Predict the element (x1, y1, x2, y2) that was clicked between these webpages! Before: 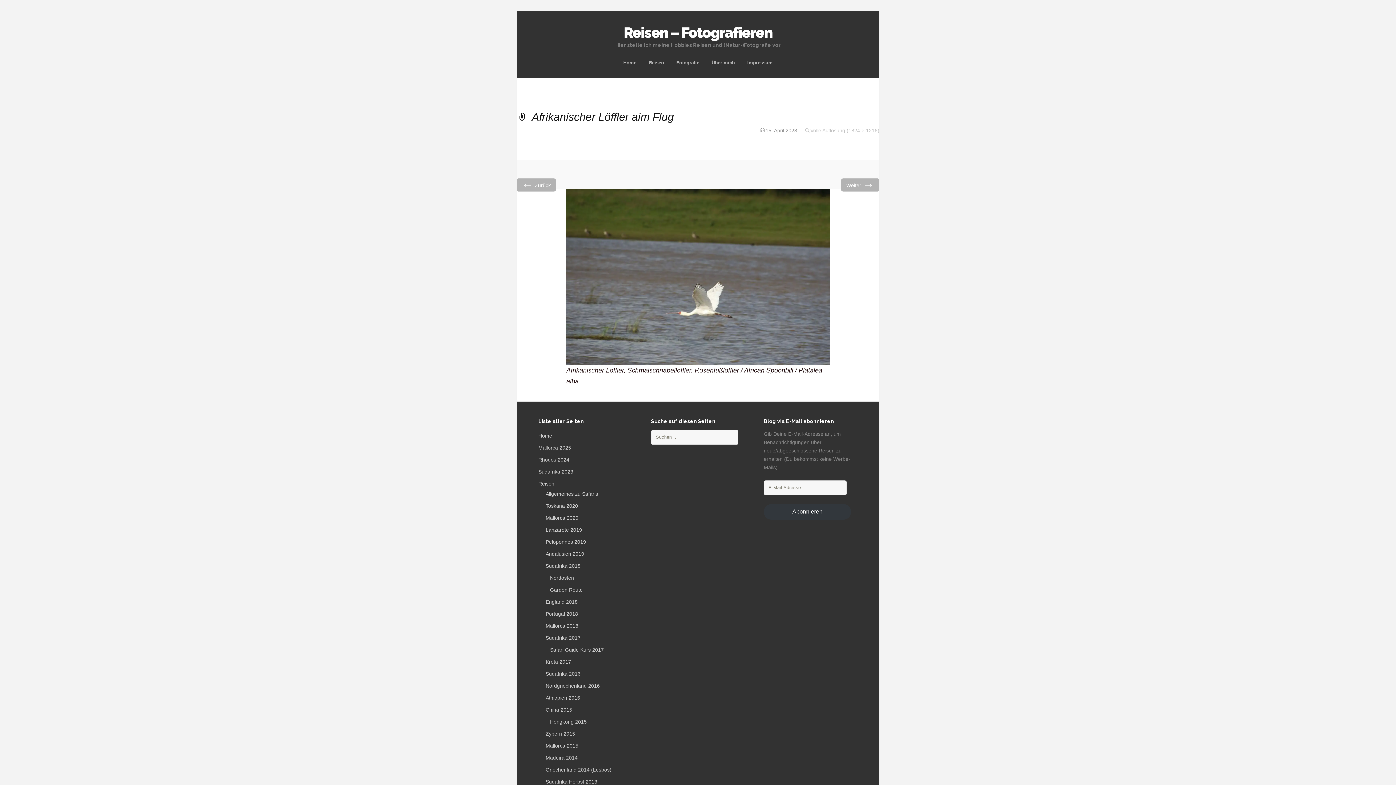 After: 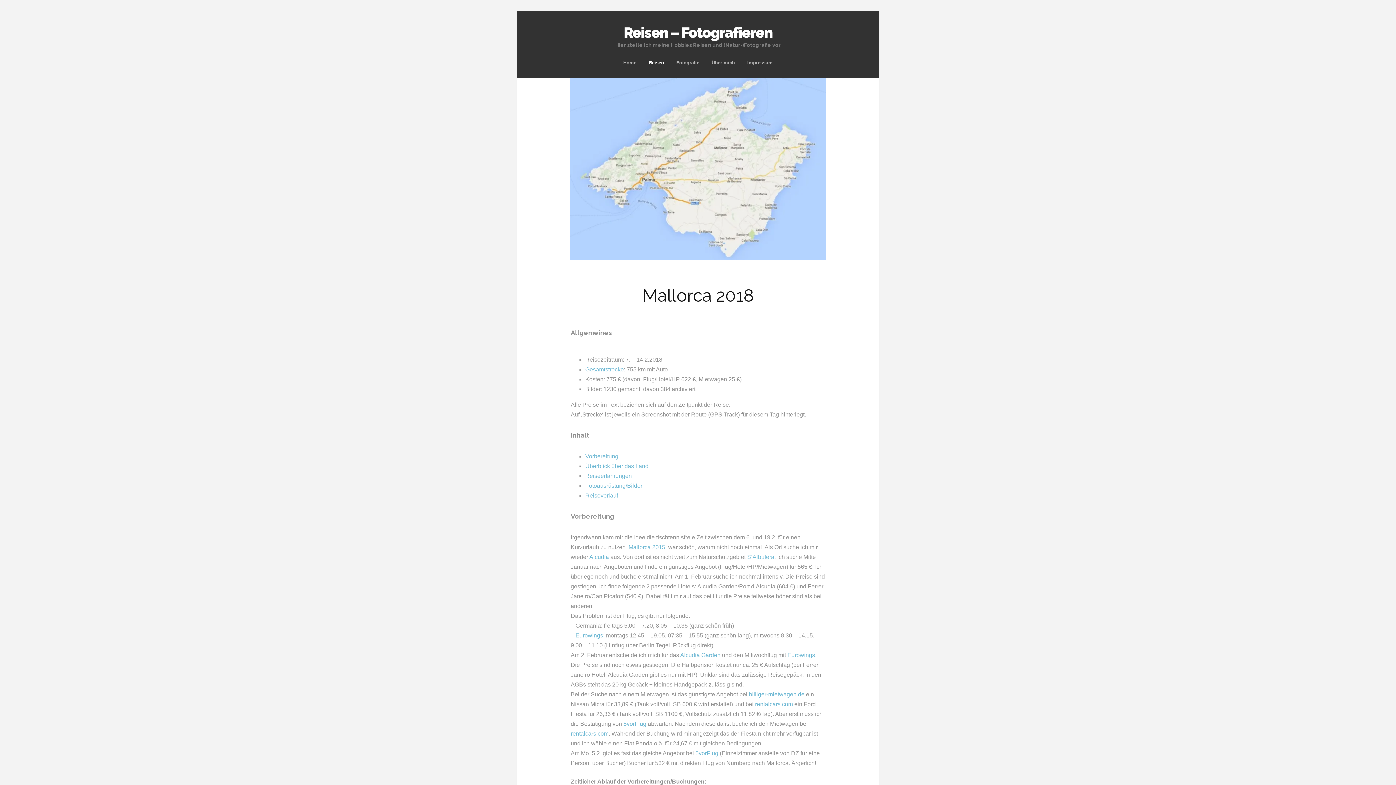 Action: bbox: (545, 623, 578, 628) label: Mallorca 2018